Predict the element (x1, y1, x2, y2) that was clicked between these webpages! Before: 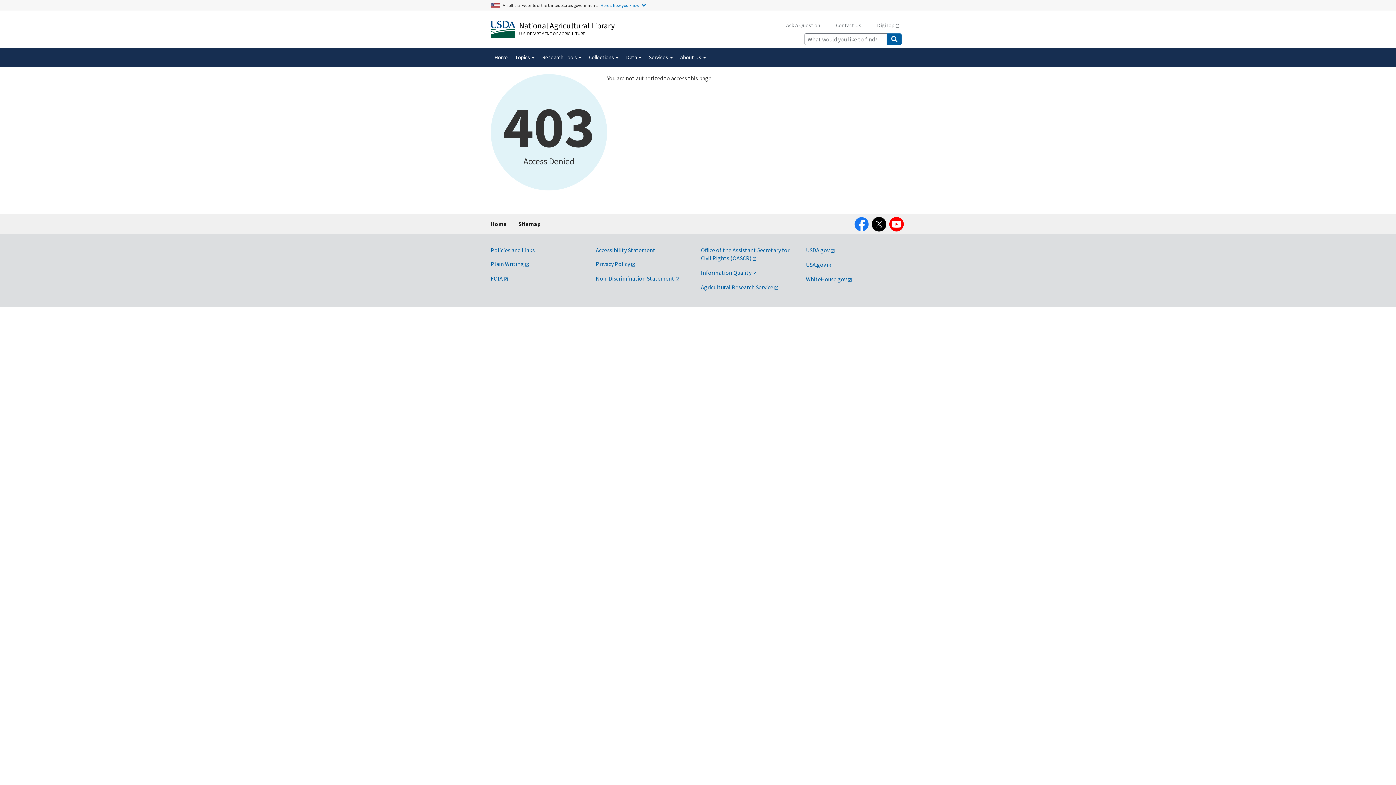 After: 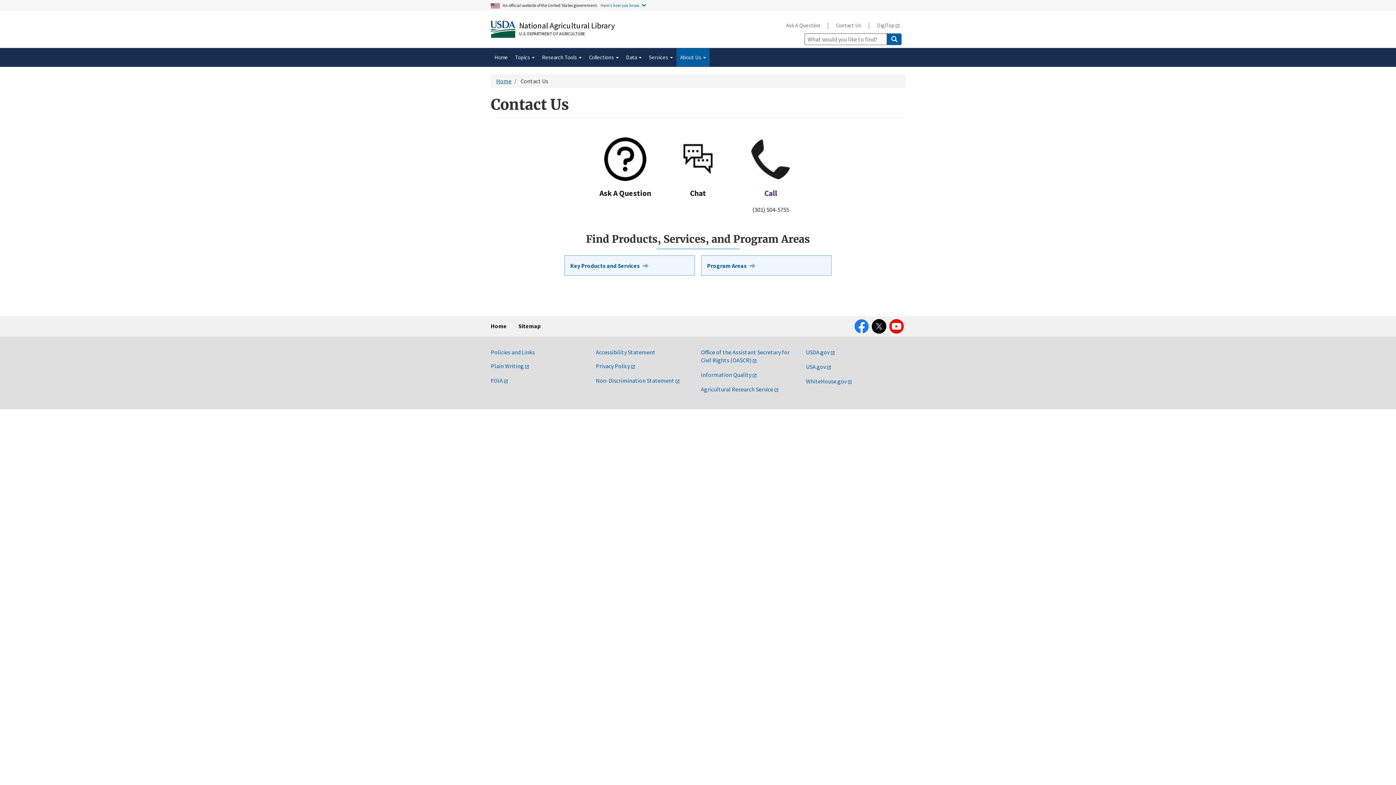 Action: bbox: (830, 17, 867, 32) label: Contact Us